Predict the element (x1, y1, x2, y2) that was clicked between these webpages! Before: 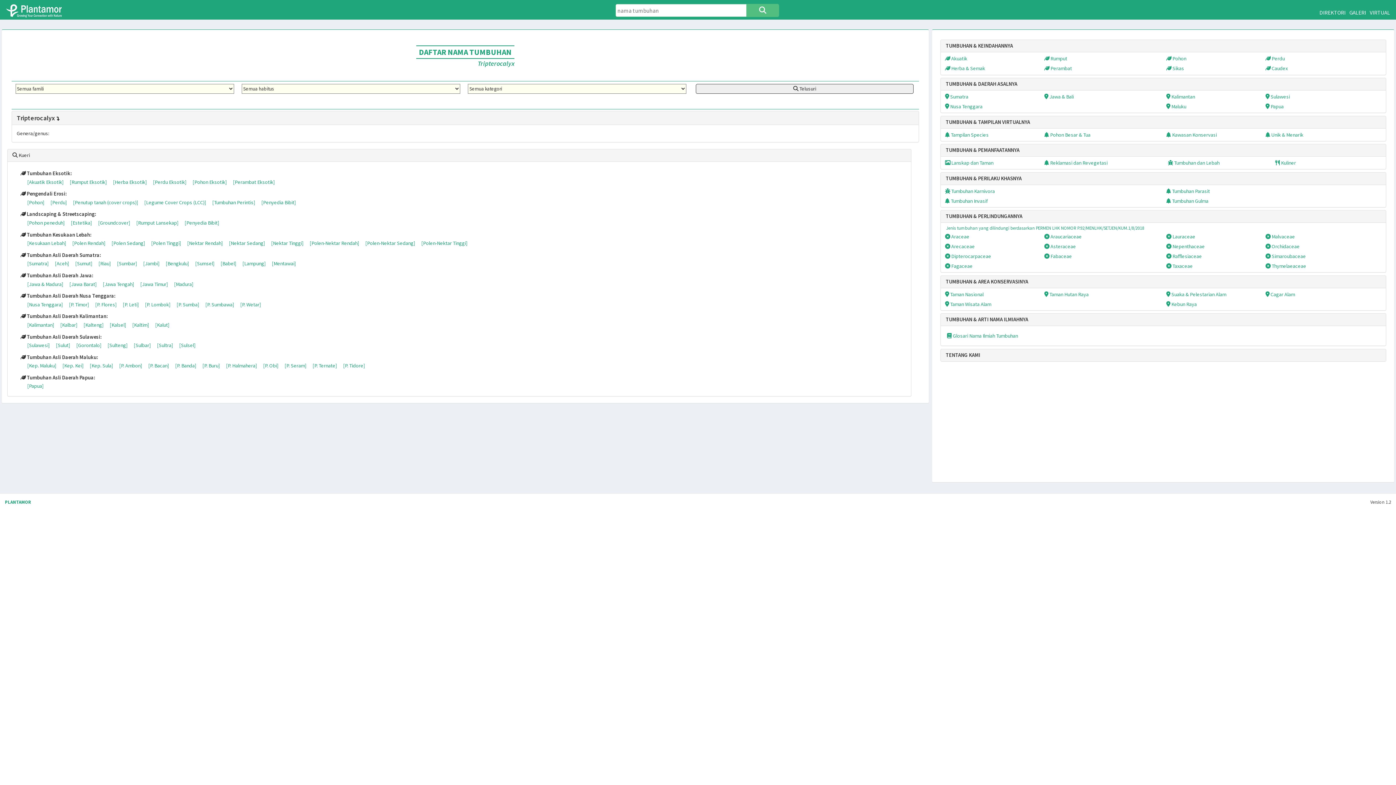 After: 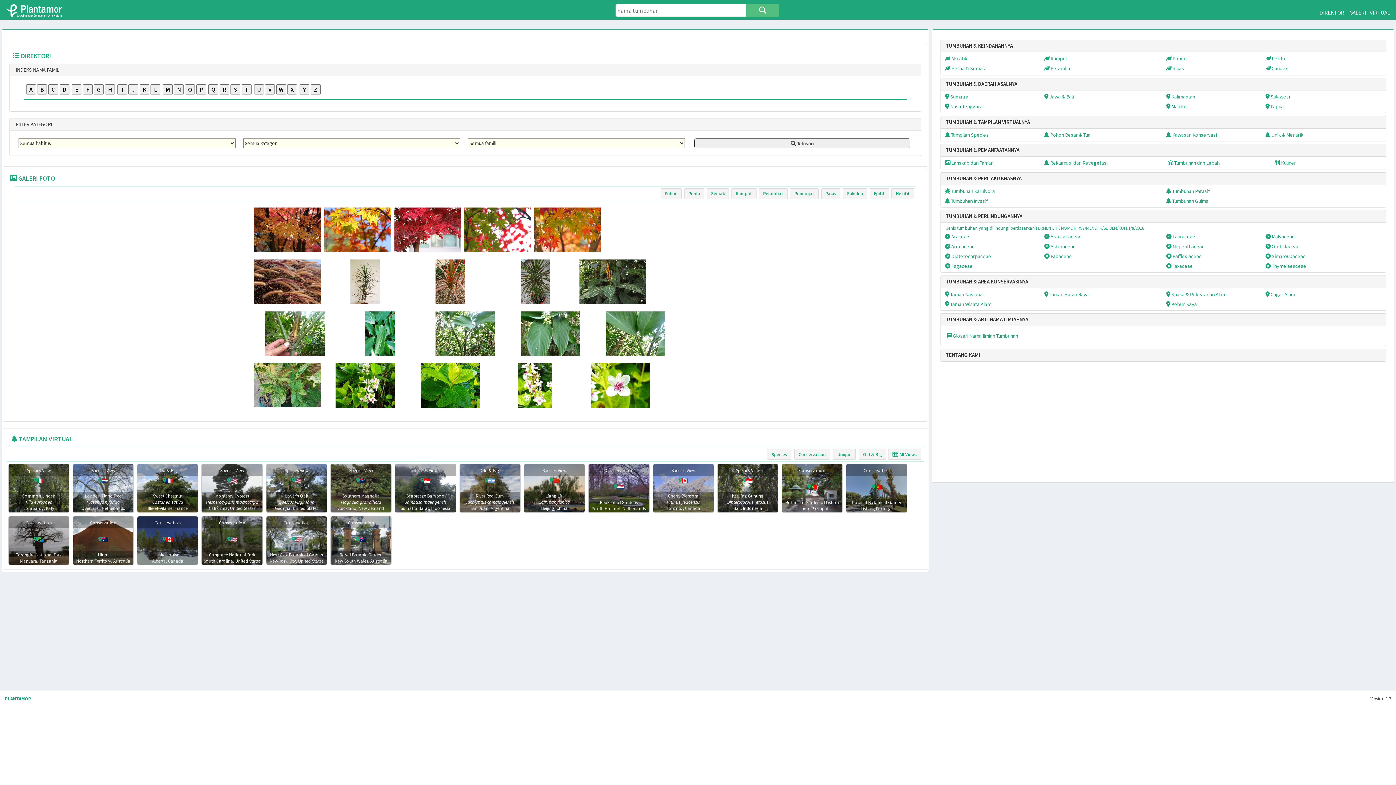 Action: bbox: (6, 4, 68, 17)